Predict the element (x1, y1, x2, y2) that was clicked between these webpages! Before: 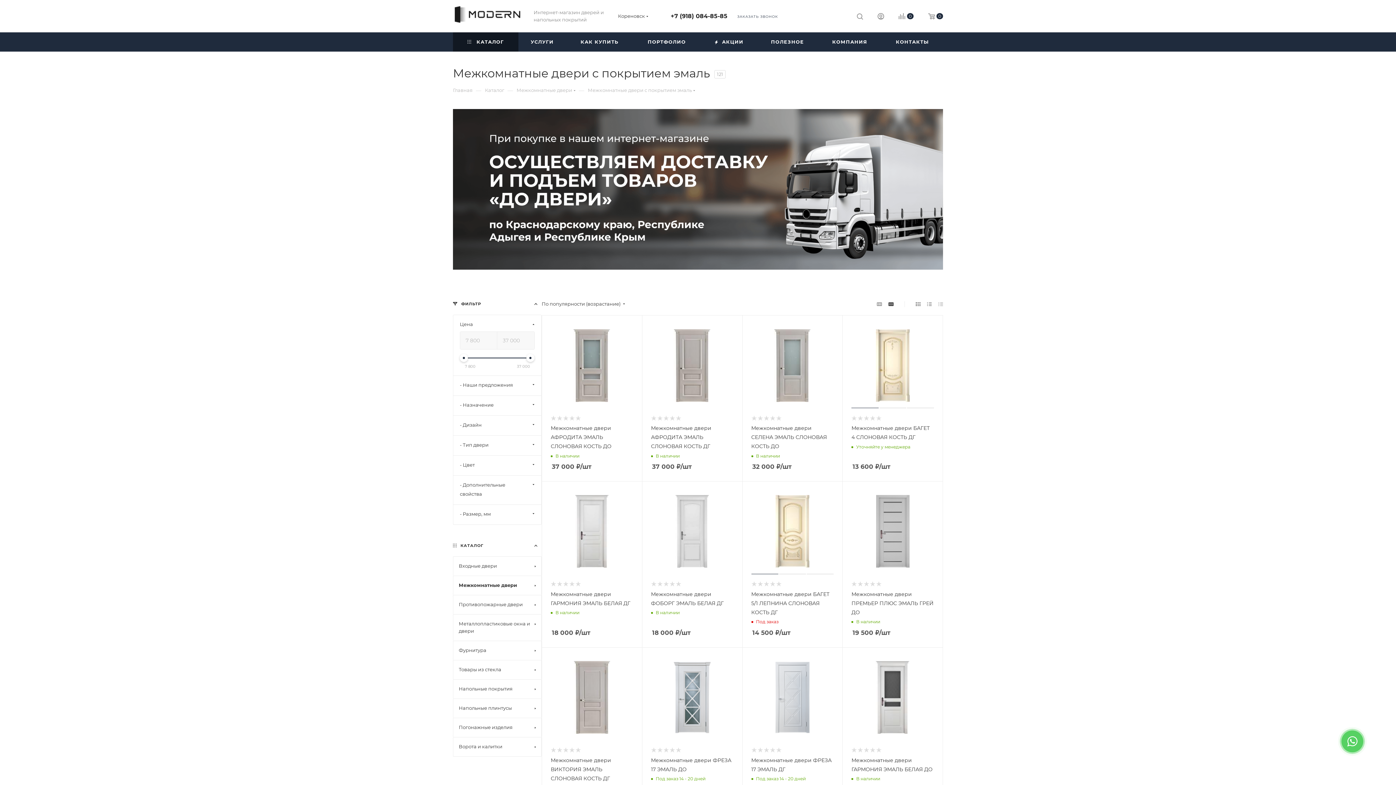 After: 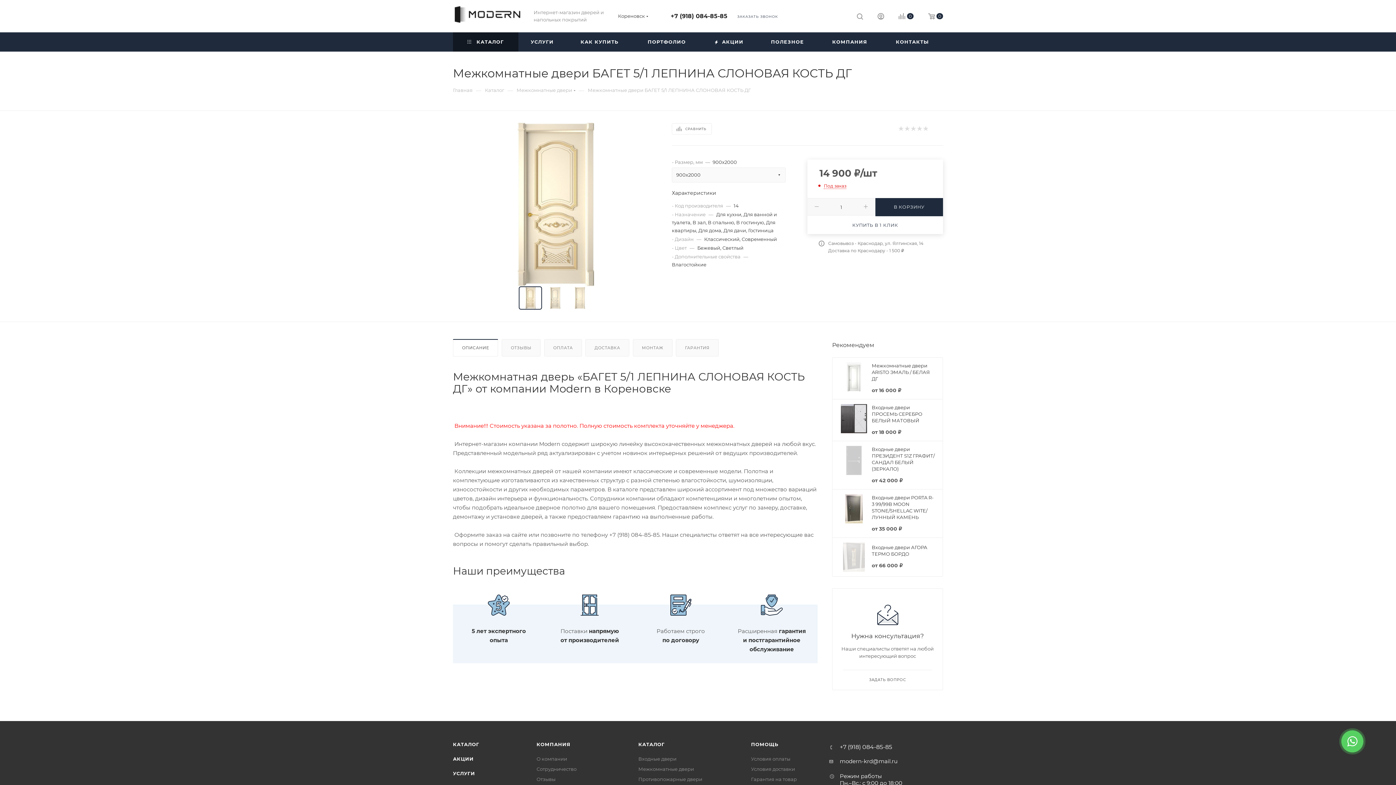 Action: bbox: (751, 490, 833, 573)